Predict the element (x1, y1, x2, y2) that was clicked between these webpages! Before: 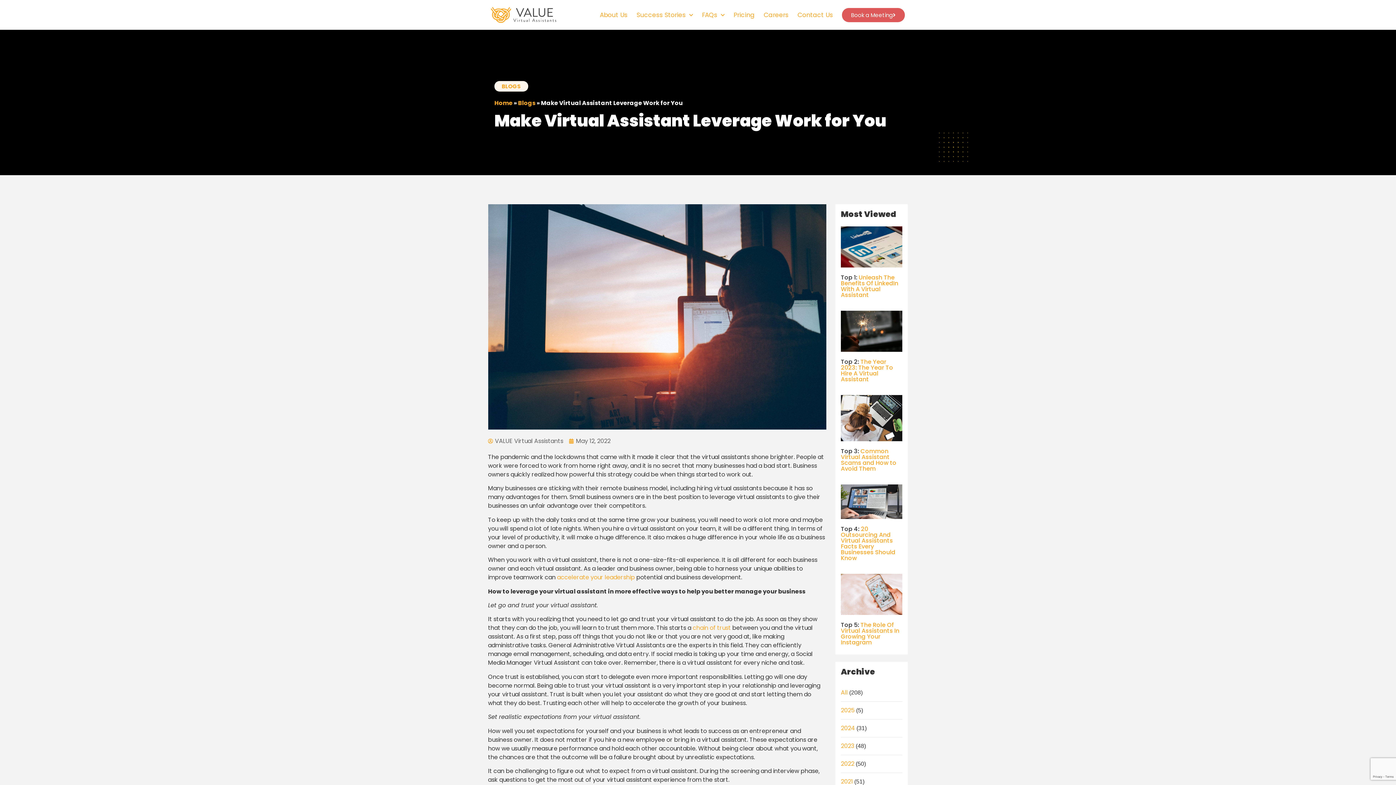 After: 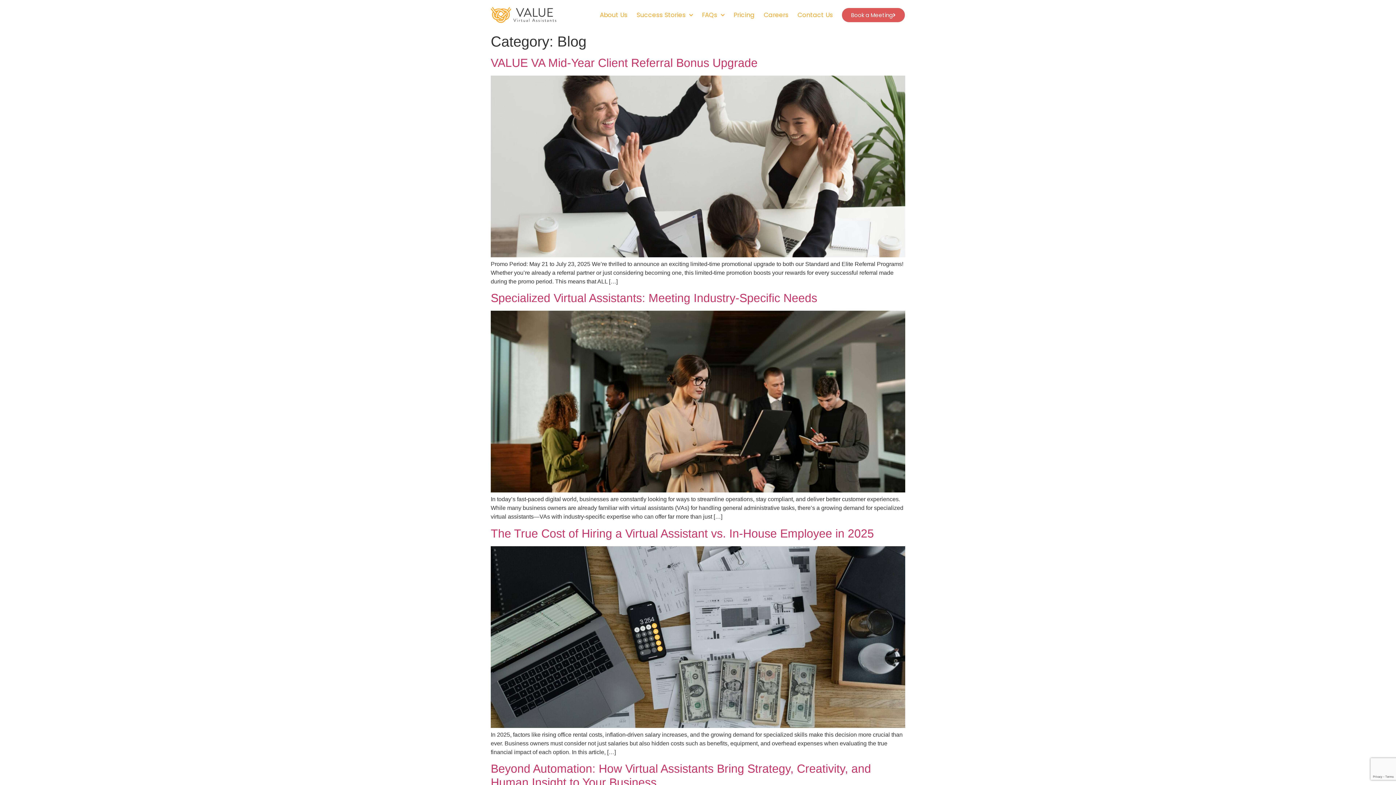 Action: label: All bbox: (841, 688, 848, 697)